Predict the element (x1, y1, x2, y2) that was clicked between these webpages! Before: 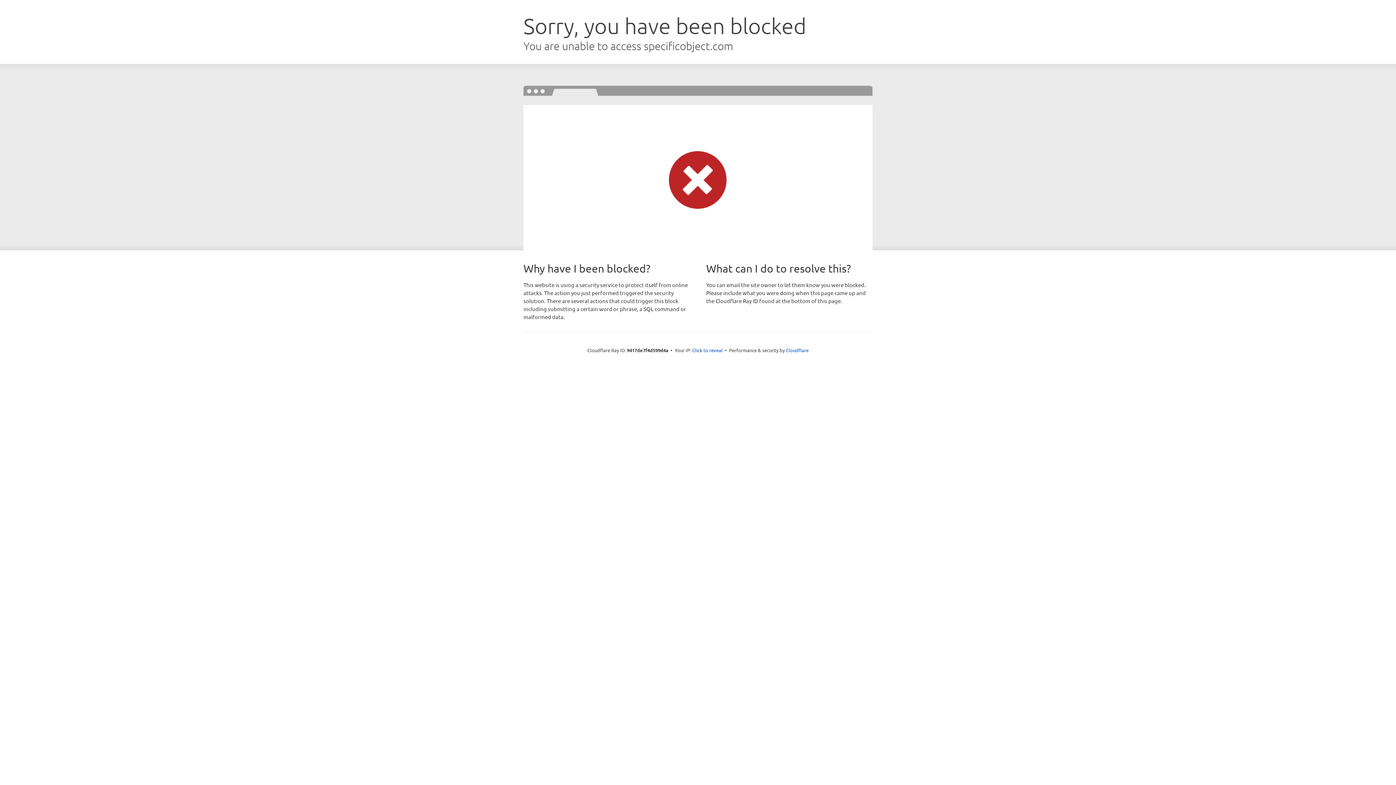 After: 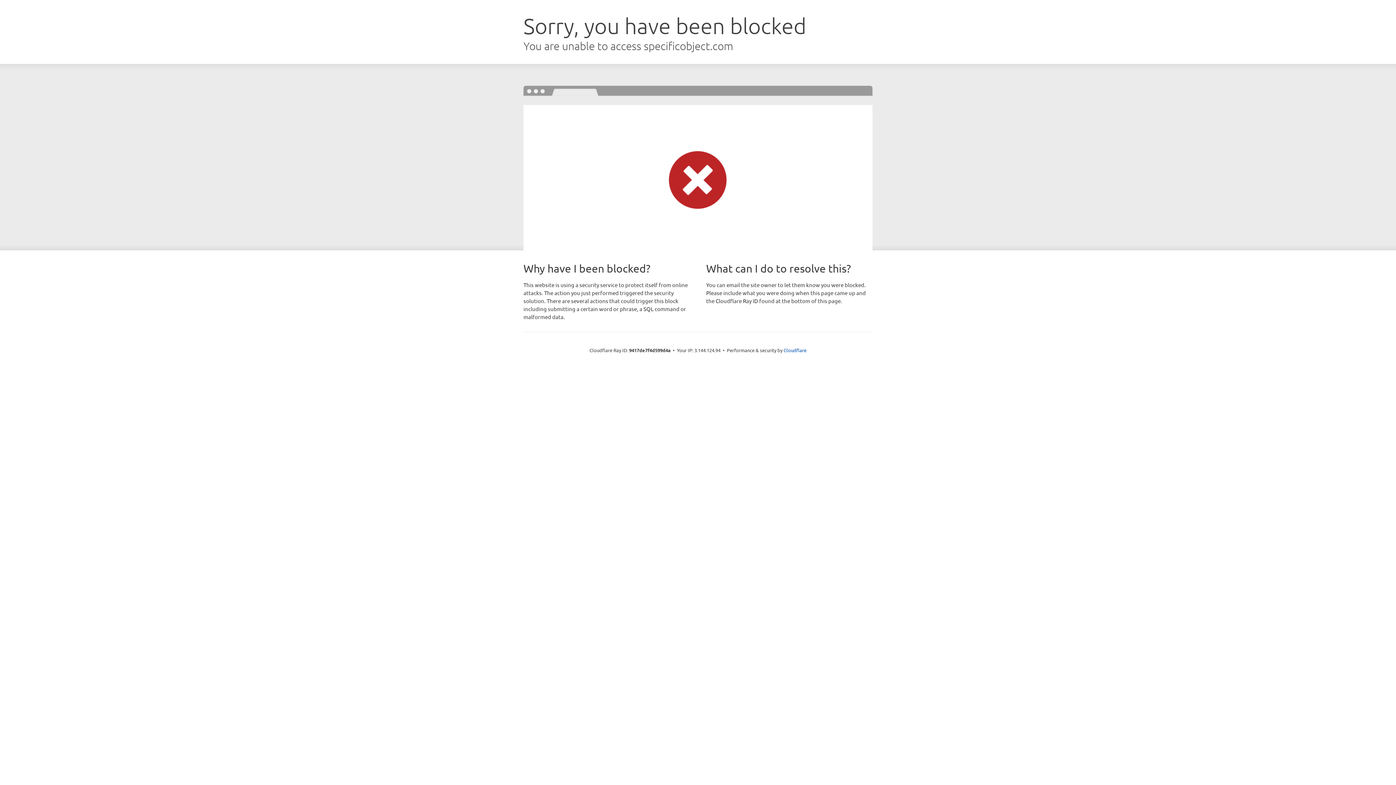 Action: bbox: (692, 346, 722, 353) label: Click to reveal